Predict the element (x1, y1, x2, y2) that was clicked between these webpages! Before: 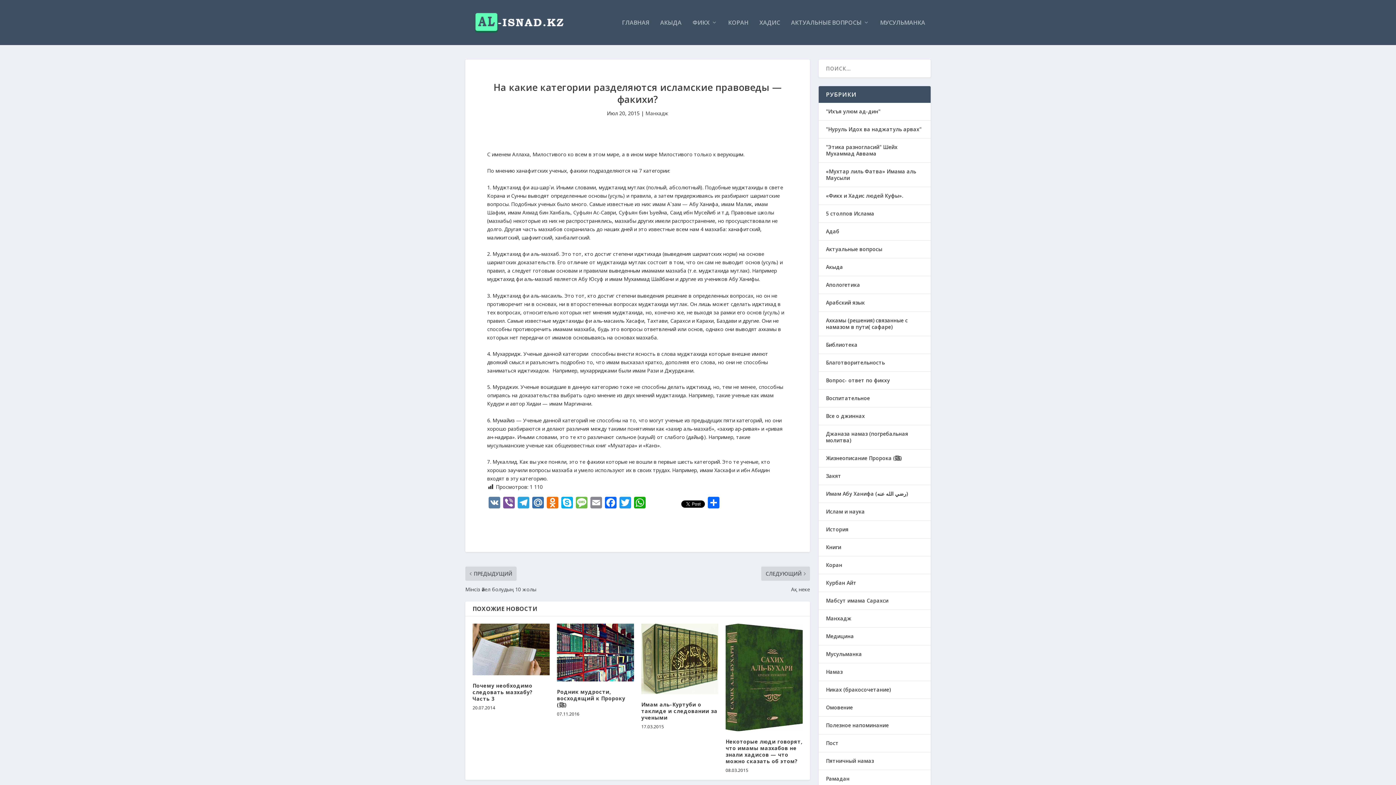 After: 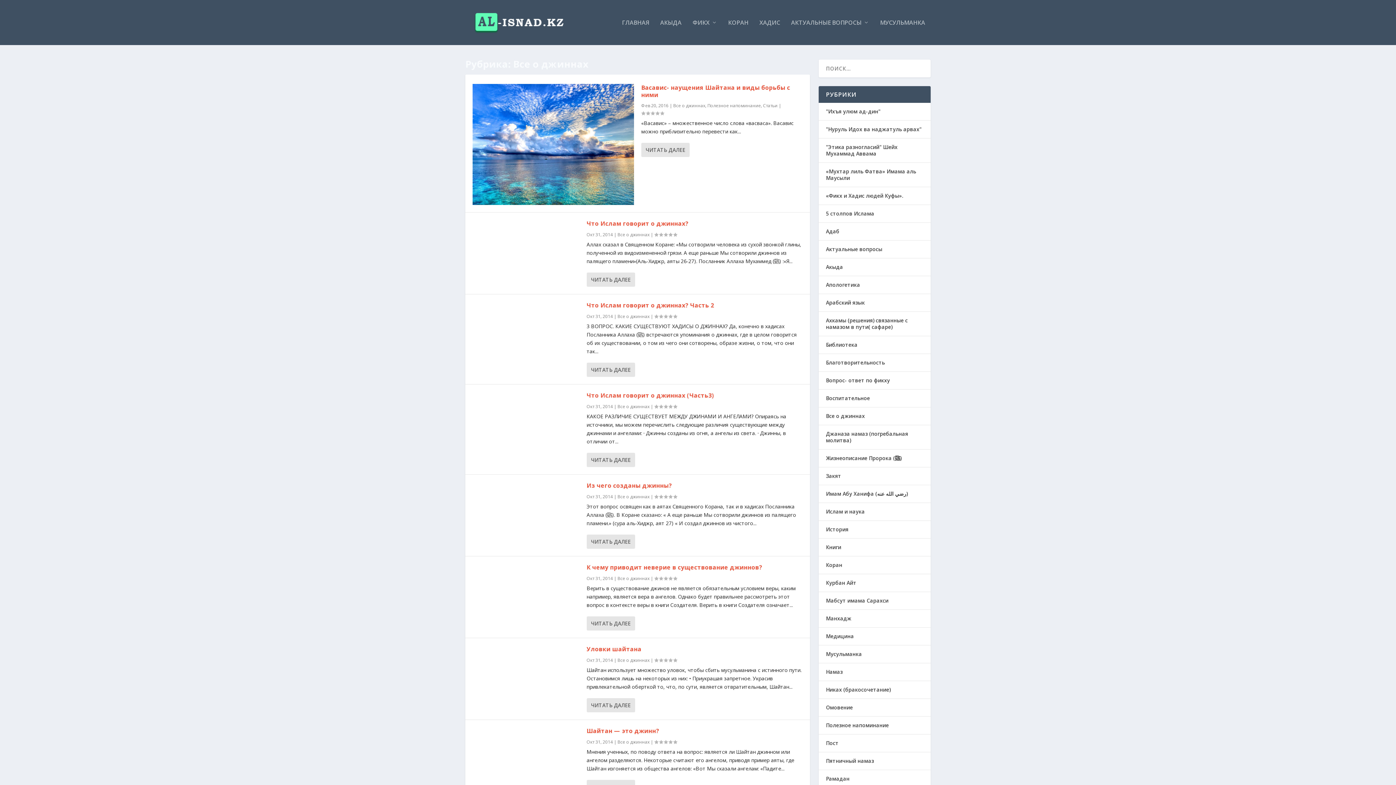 Action: label: Все о джиннах bbox: (826, 412, 865, 419)